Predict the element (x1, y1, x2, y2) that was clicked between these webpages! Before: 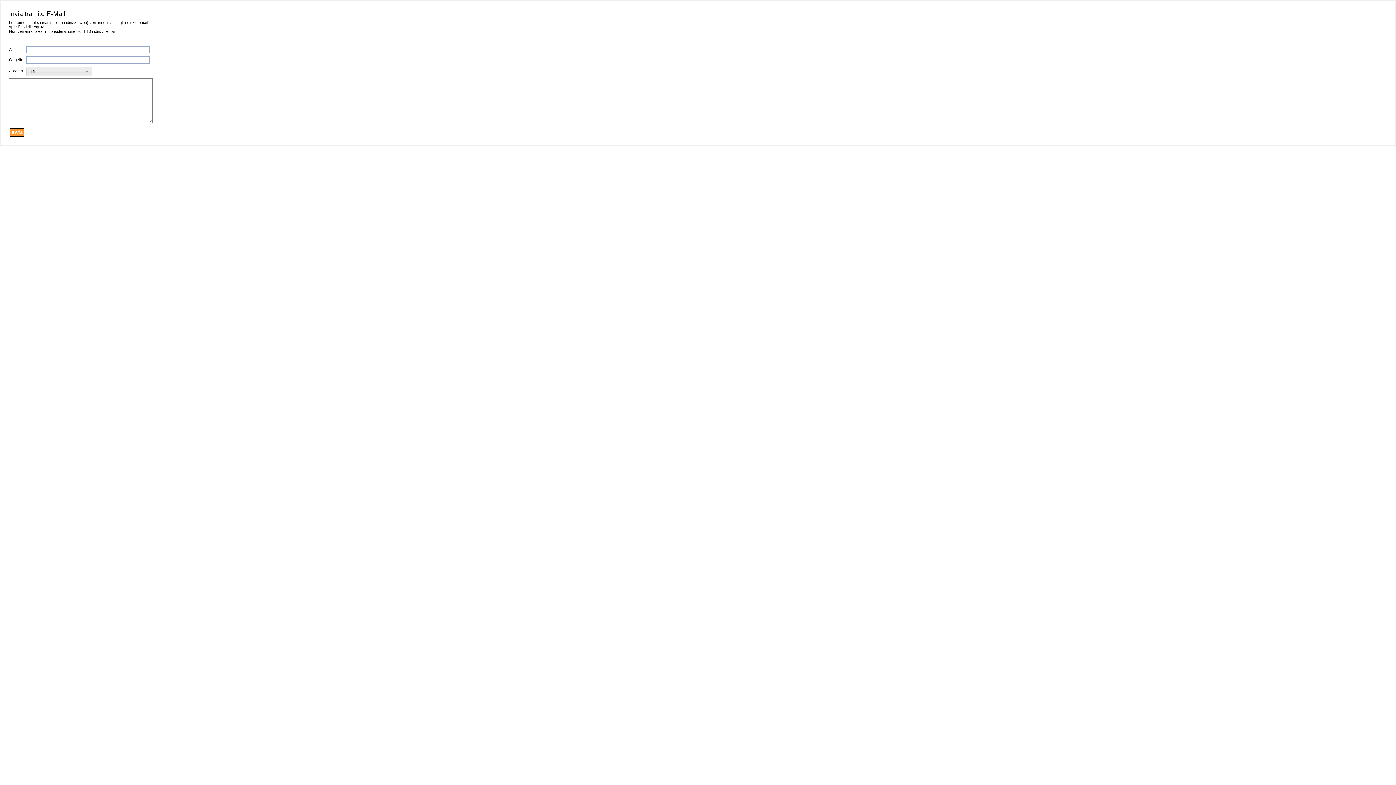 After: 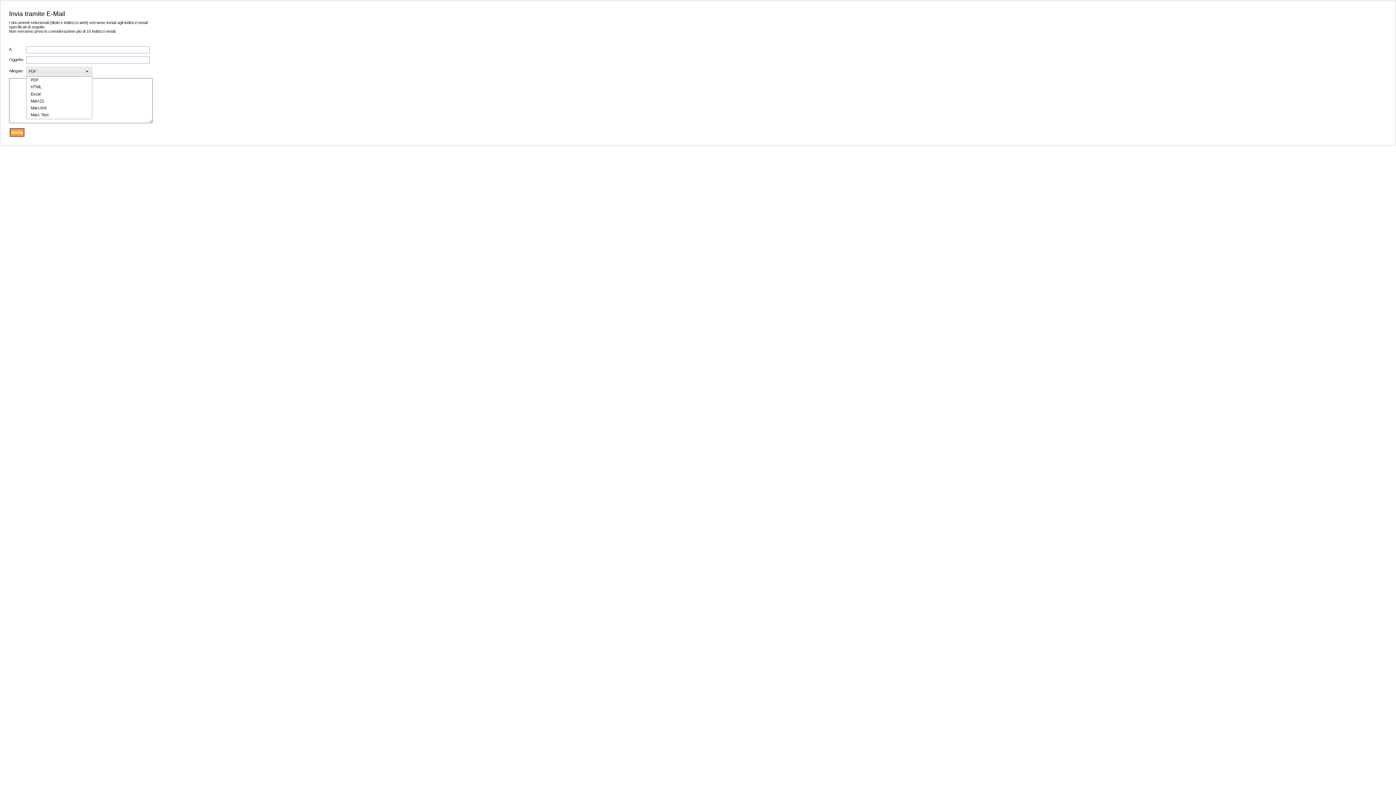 Action: label: PDF bbox: (26, 66, 92, 76)